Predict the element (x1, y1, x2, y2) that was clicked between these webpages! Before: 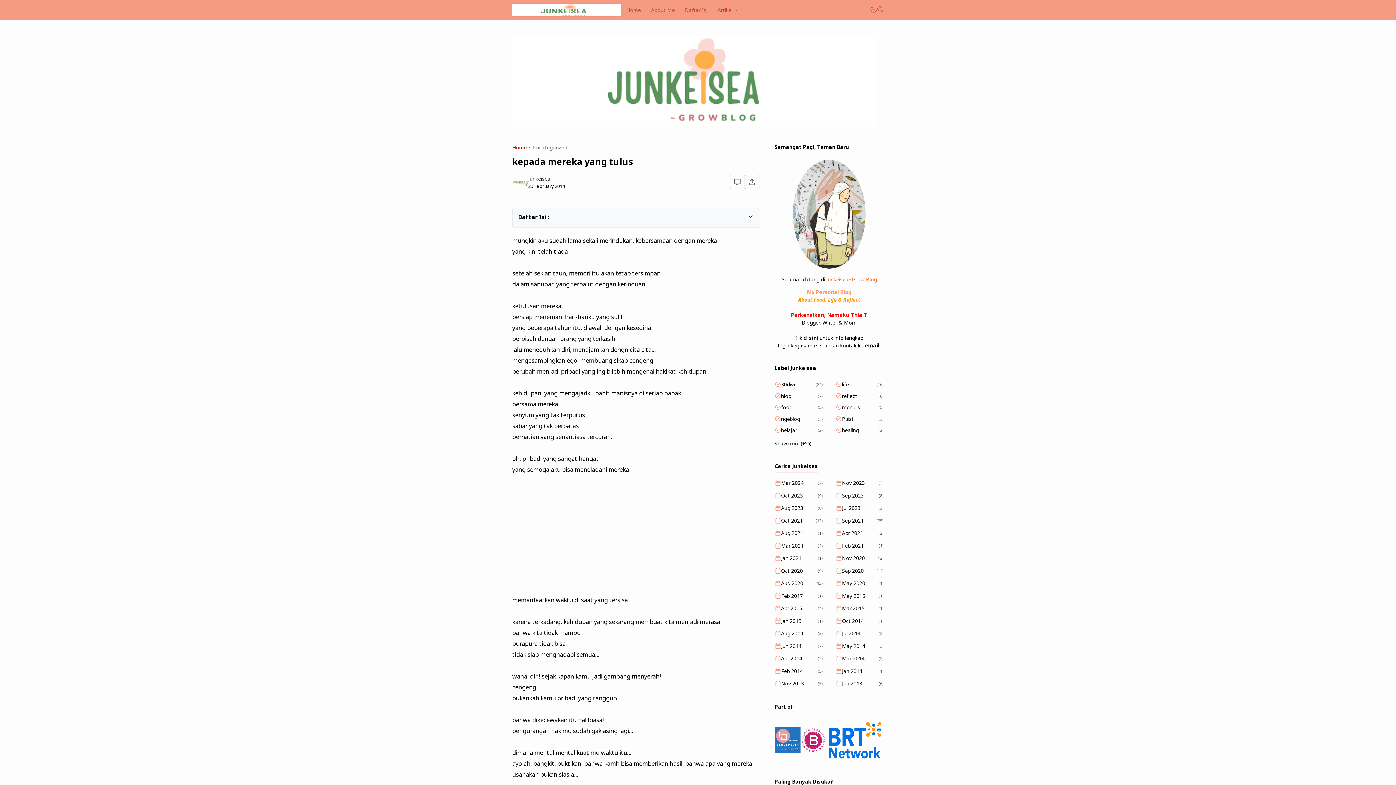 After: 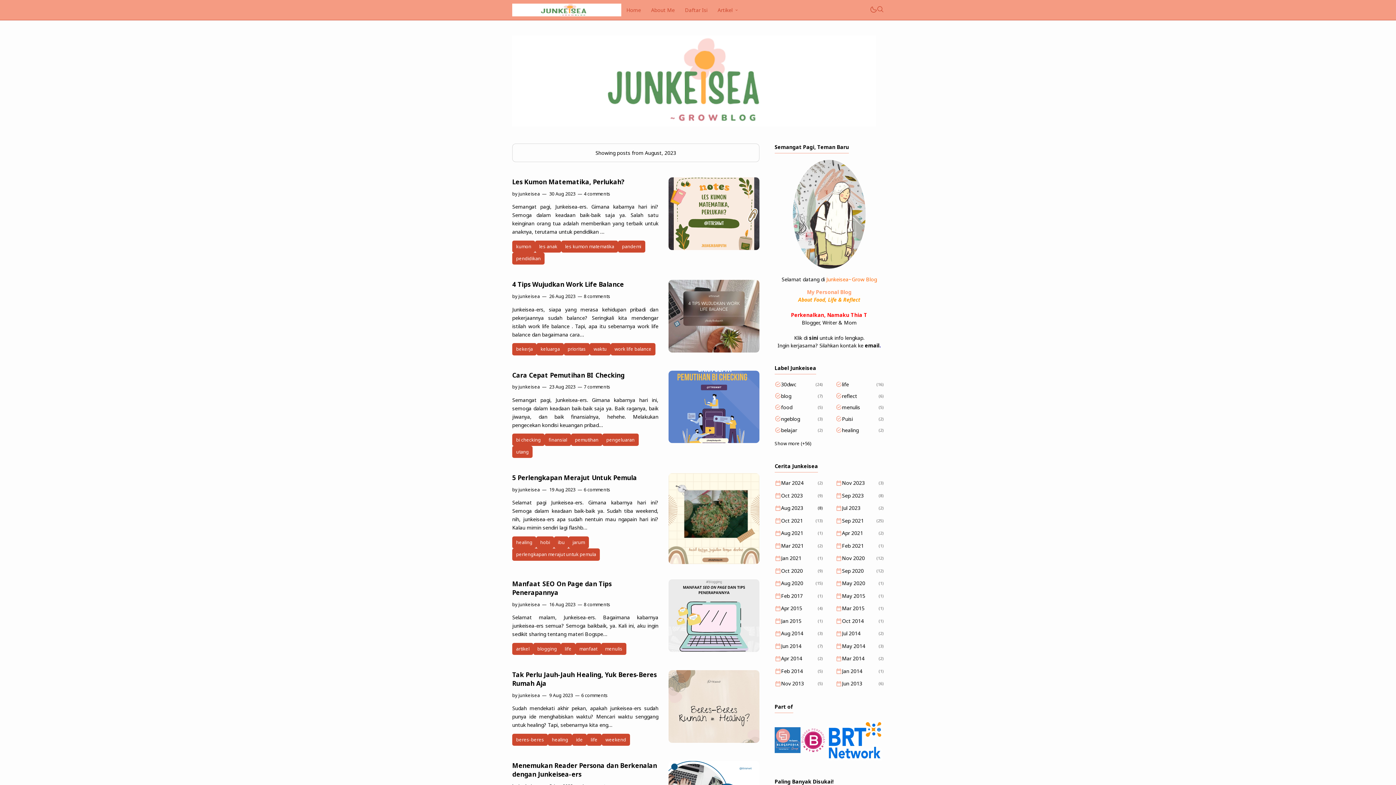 Action: bbox: (781, 504, 803, 512) label: Aug 2023